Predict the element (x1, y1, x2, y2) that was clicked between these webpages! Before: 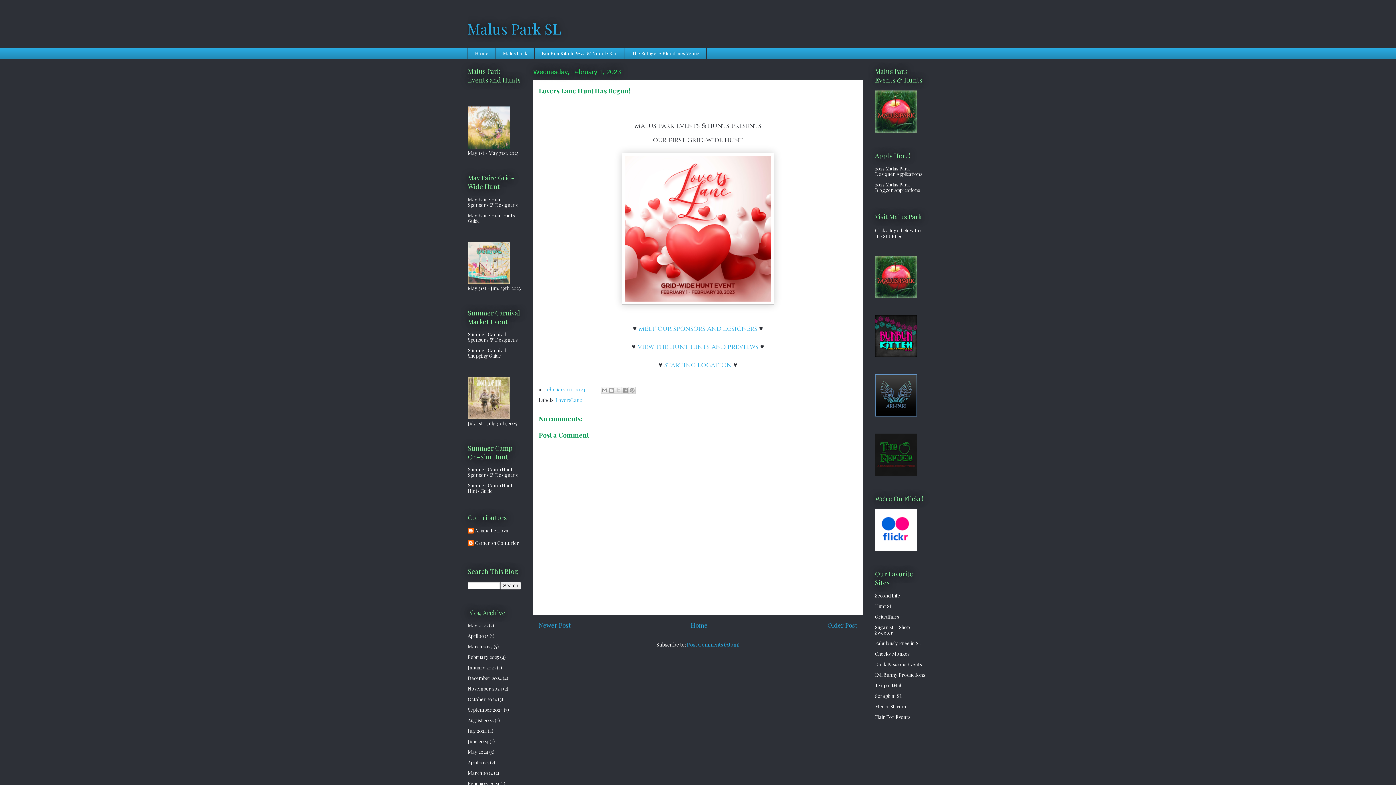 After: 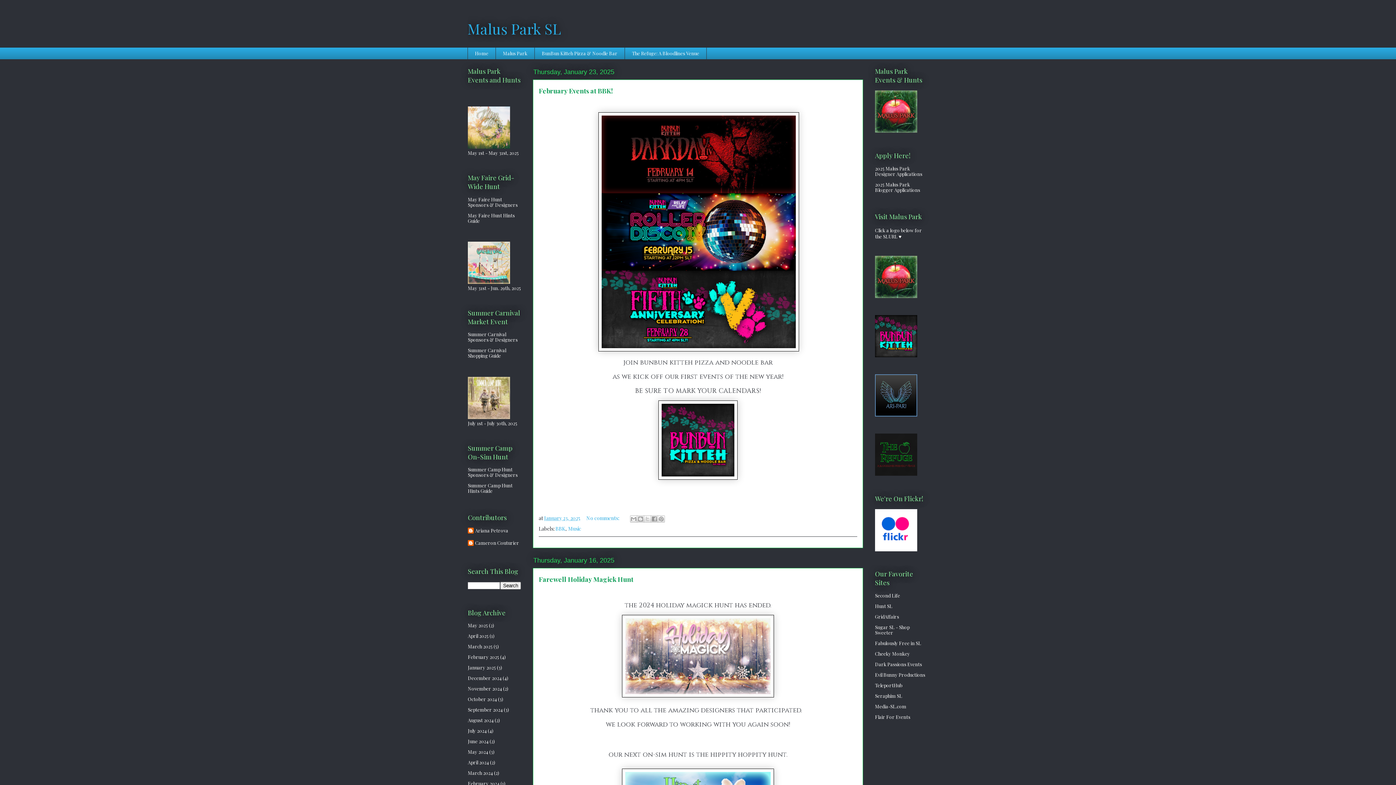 Action: label: January 2025 bbox: (468, 664, 496, 671)